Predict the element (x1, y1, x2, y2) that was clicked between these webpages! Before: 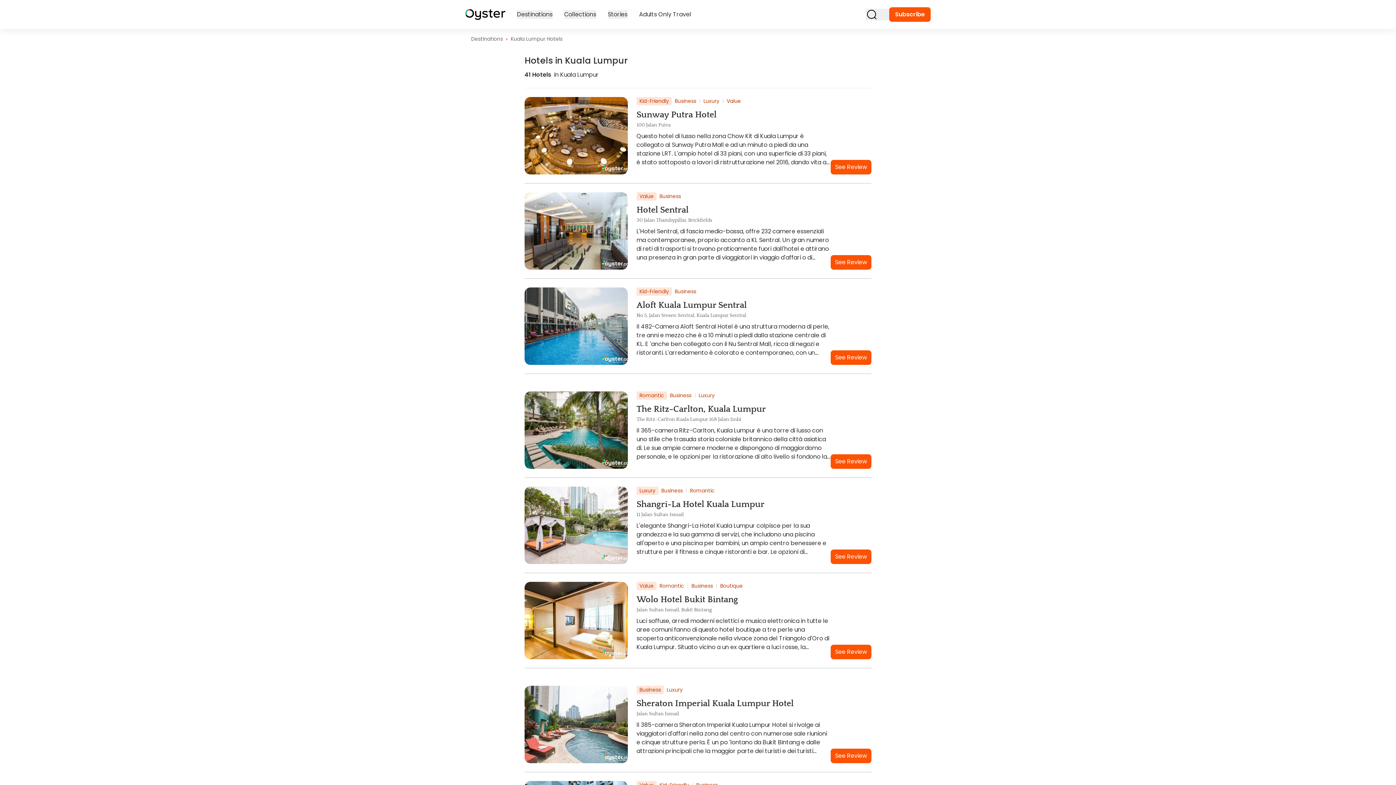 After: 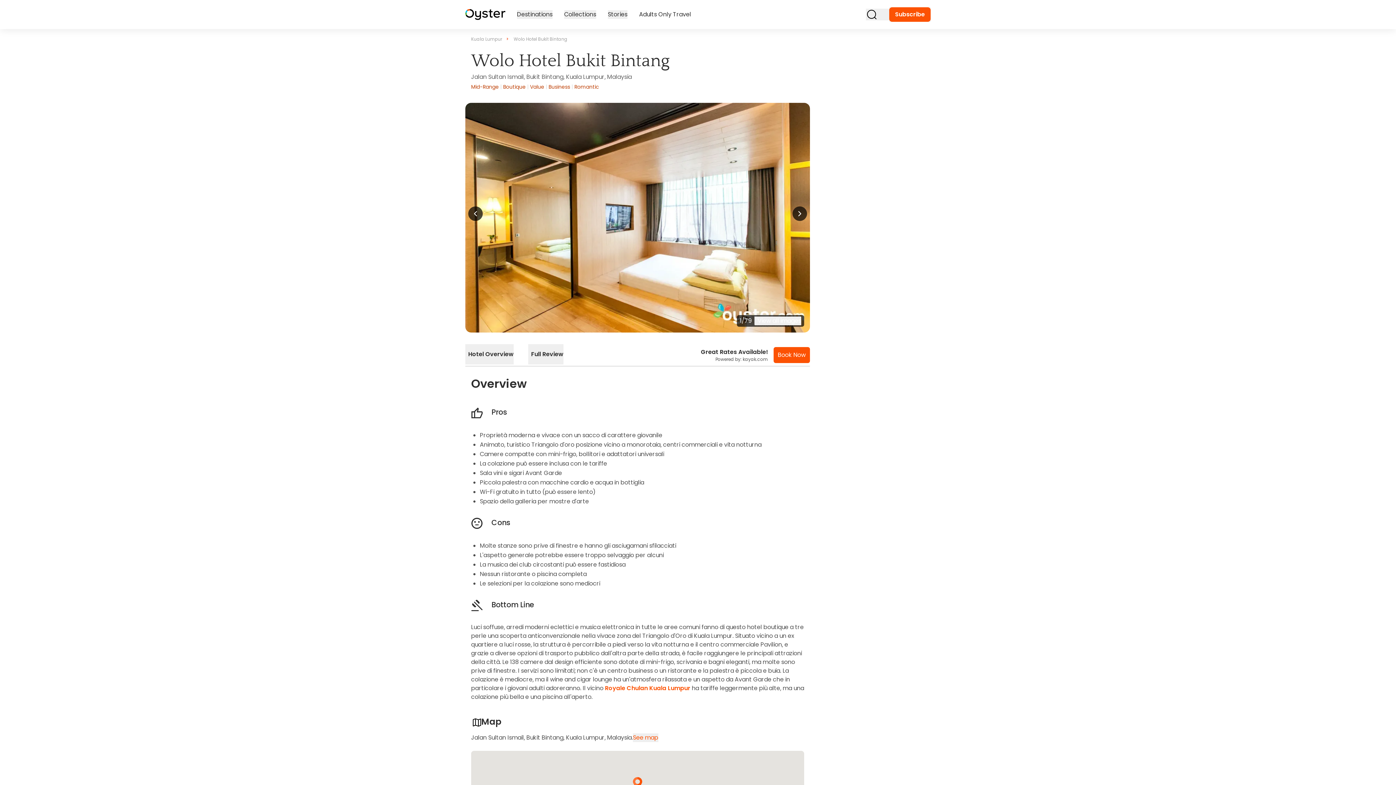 Action: bbox: (830, 645, 871, 659) label: See Review